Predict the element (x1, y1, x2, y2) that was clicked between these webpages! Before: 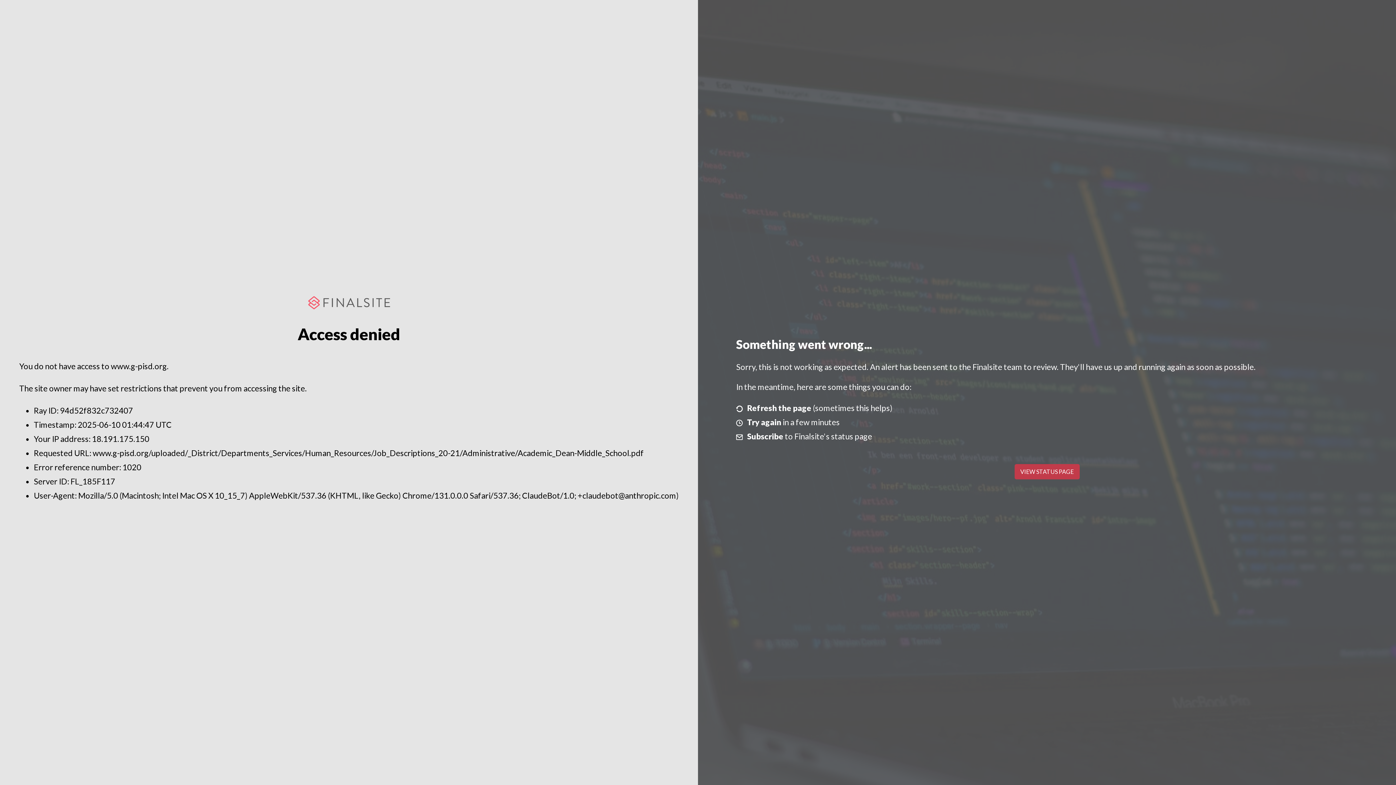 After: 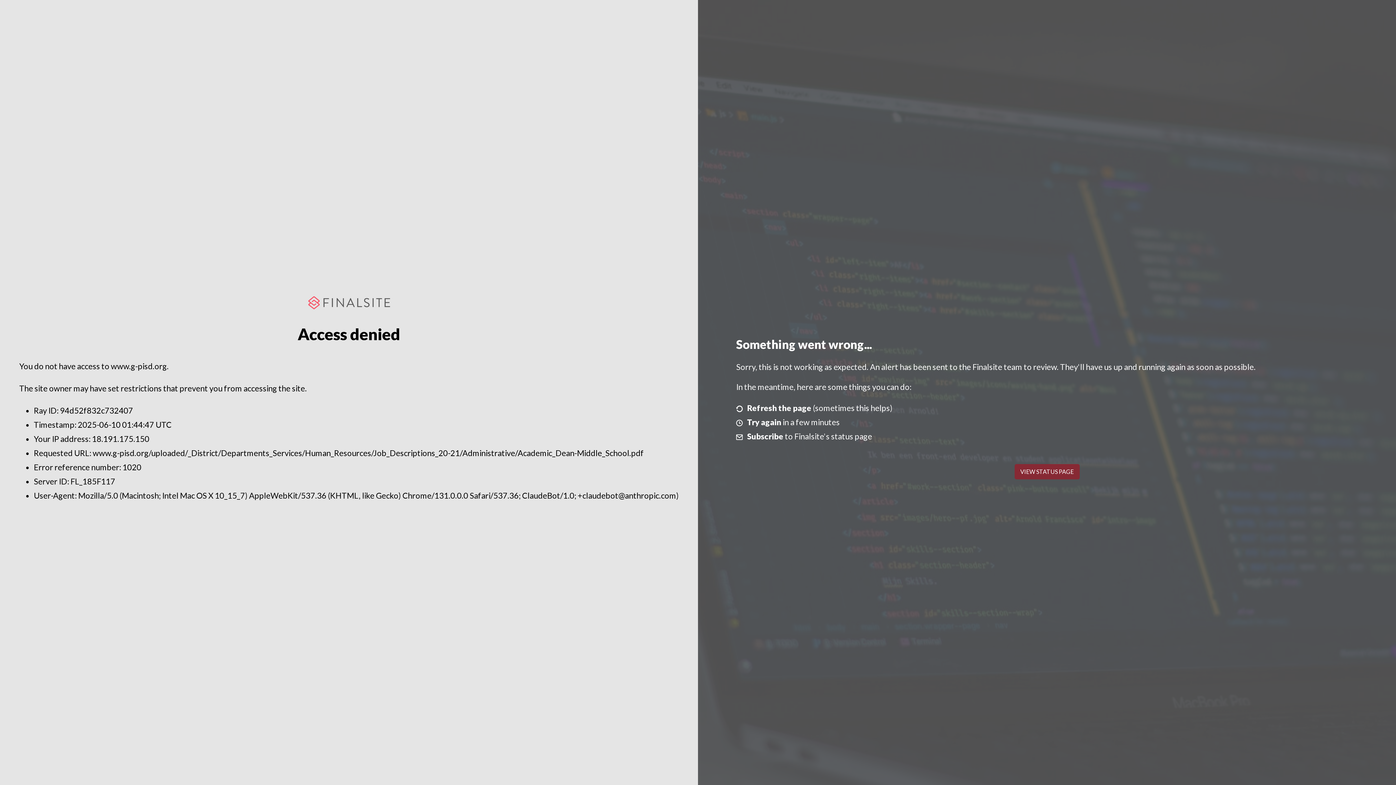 Action: bbox: (1014, 464, 1079, 479) label: VIEW STATUS PAGE